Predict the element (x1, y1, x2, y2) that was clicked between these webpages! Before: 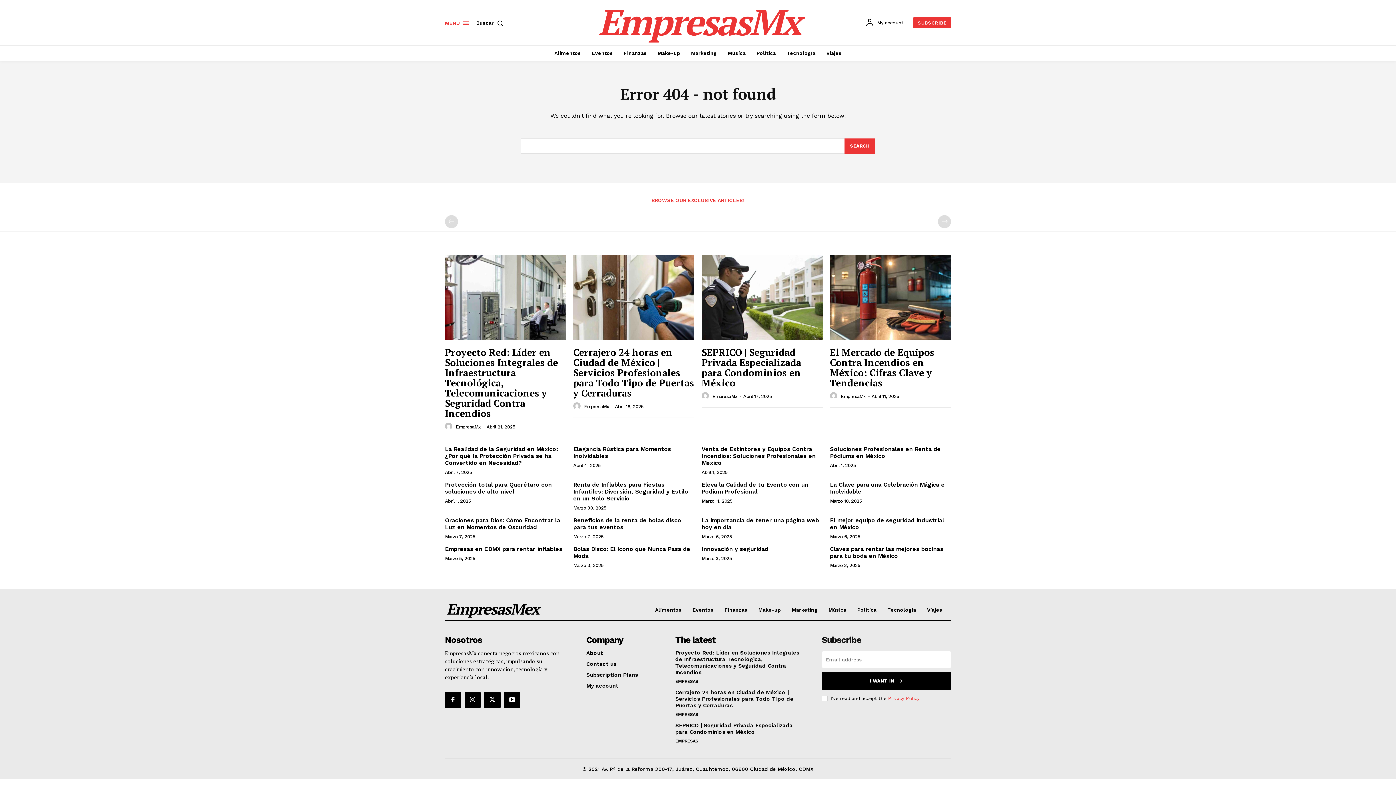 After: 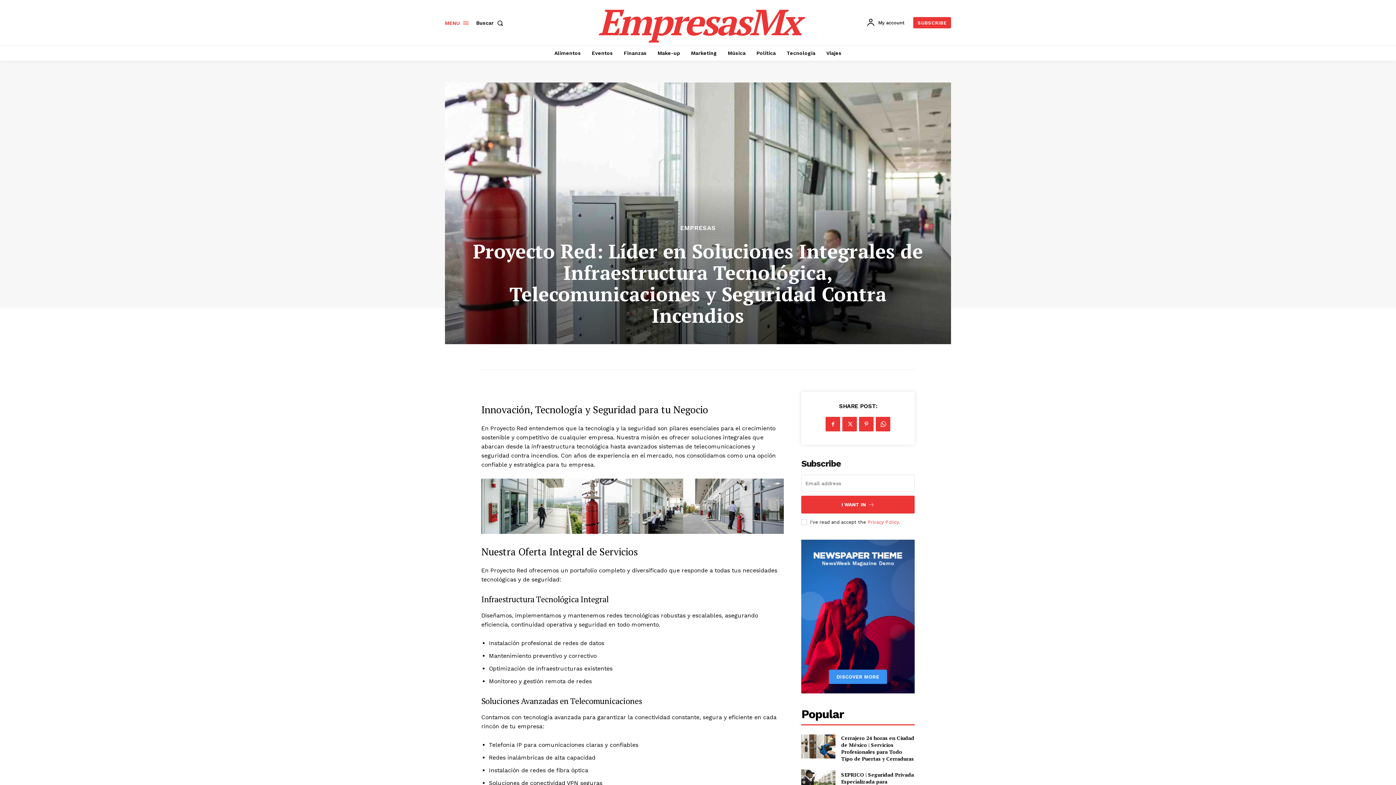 Action: bbox: (445, 346, 558, 419) label: Proyecto Red: Líder en Soluciones Integrales de Infraestructura Tecnológica, Telecomunicaciones y Seguridad Contra Incendios